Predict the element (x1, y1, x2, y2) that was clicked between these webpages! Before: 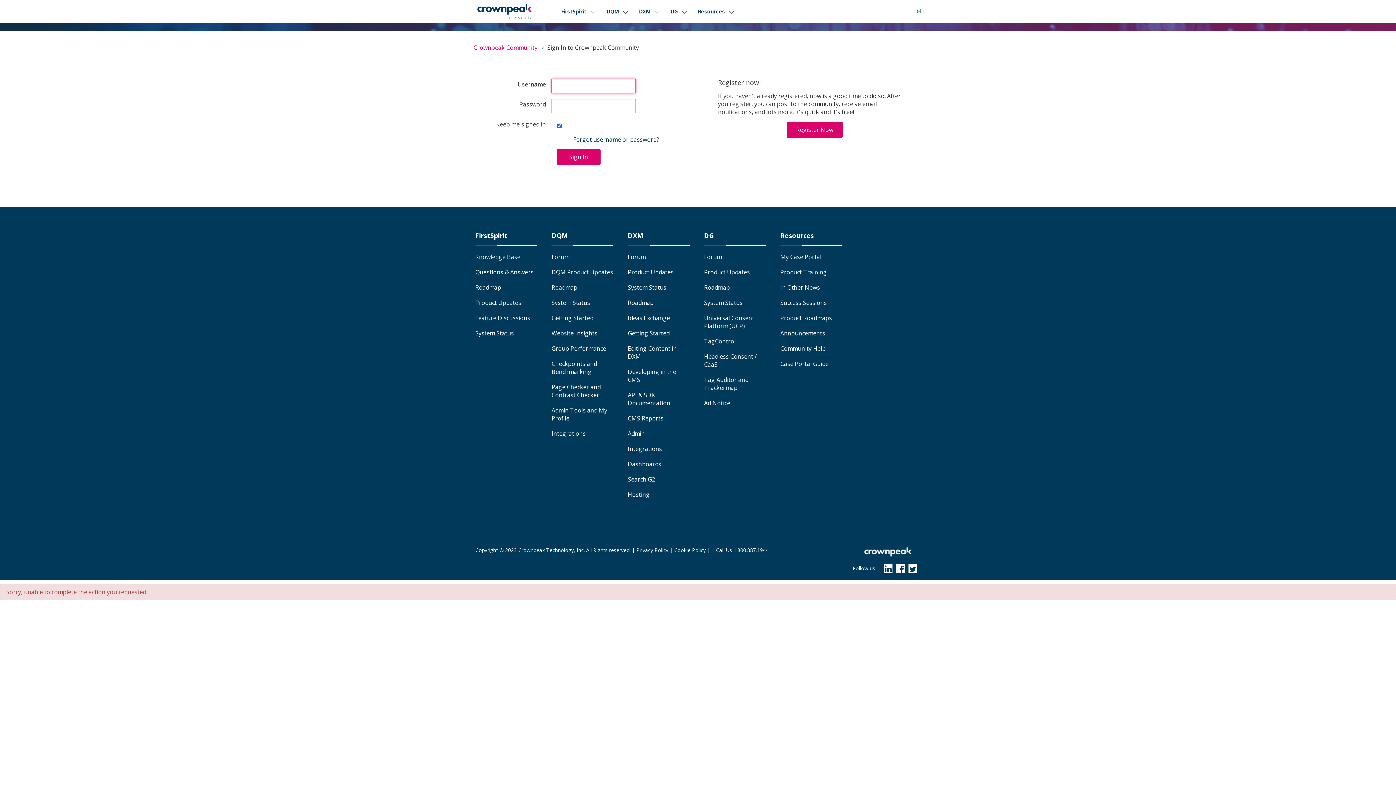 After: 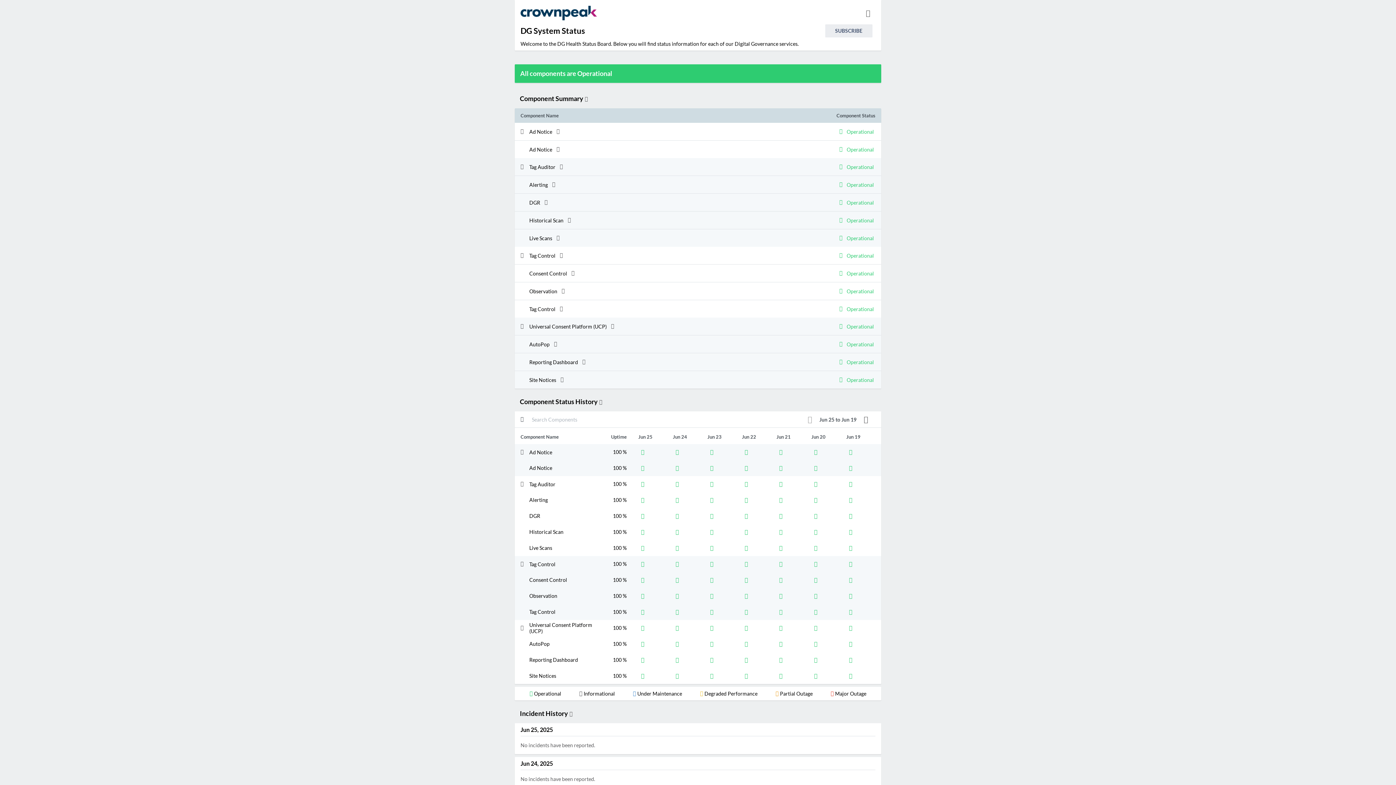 Action: label: System Status bbox: (704, 298, 742, 306)